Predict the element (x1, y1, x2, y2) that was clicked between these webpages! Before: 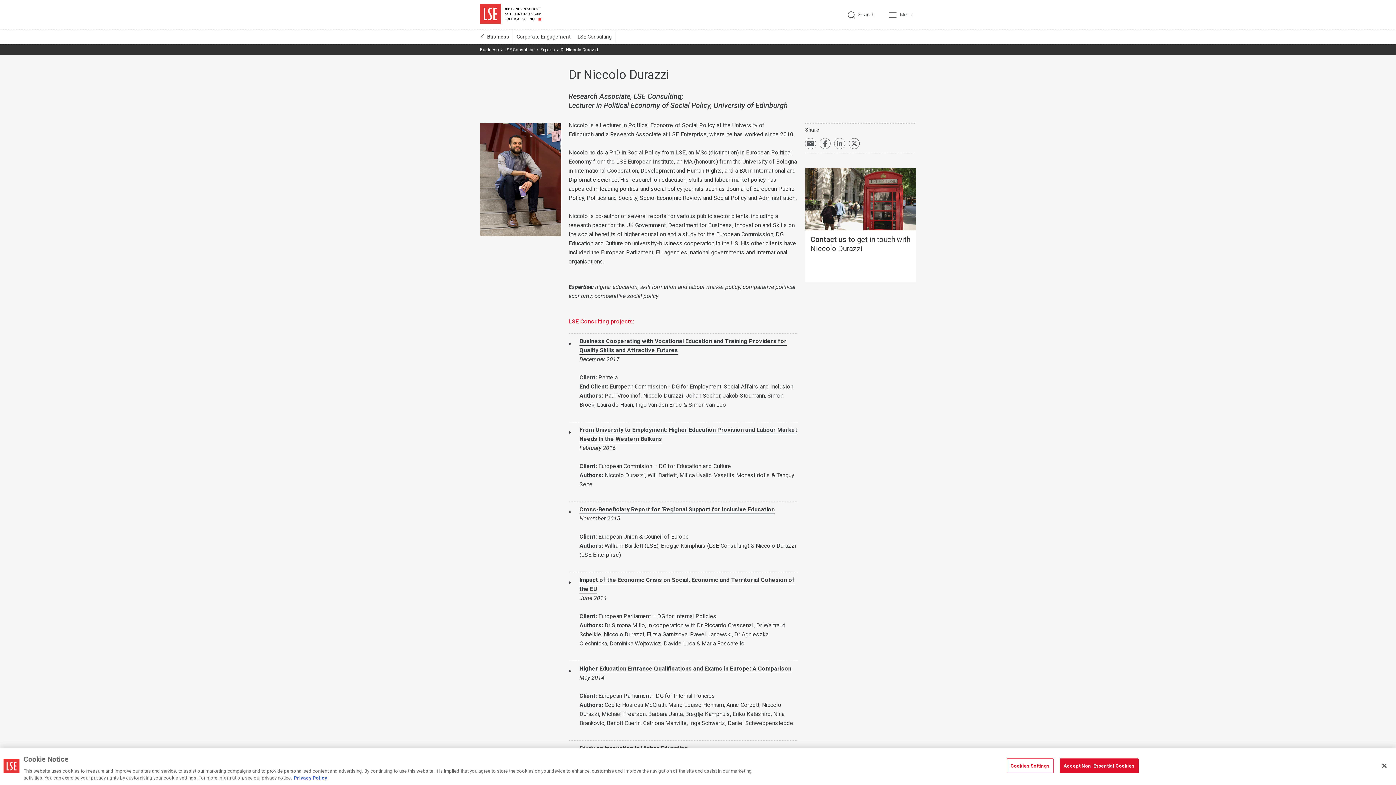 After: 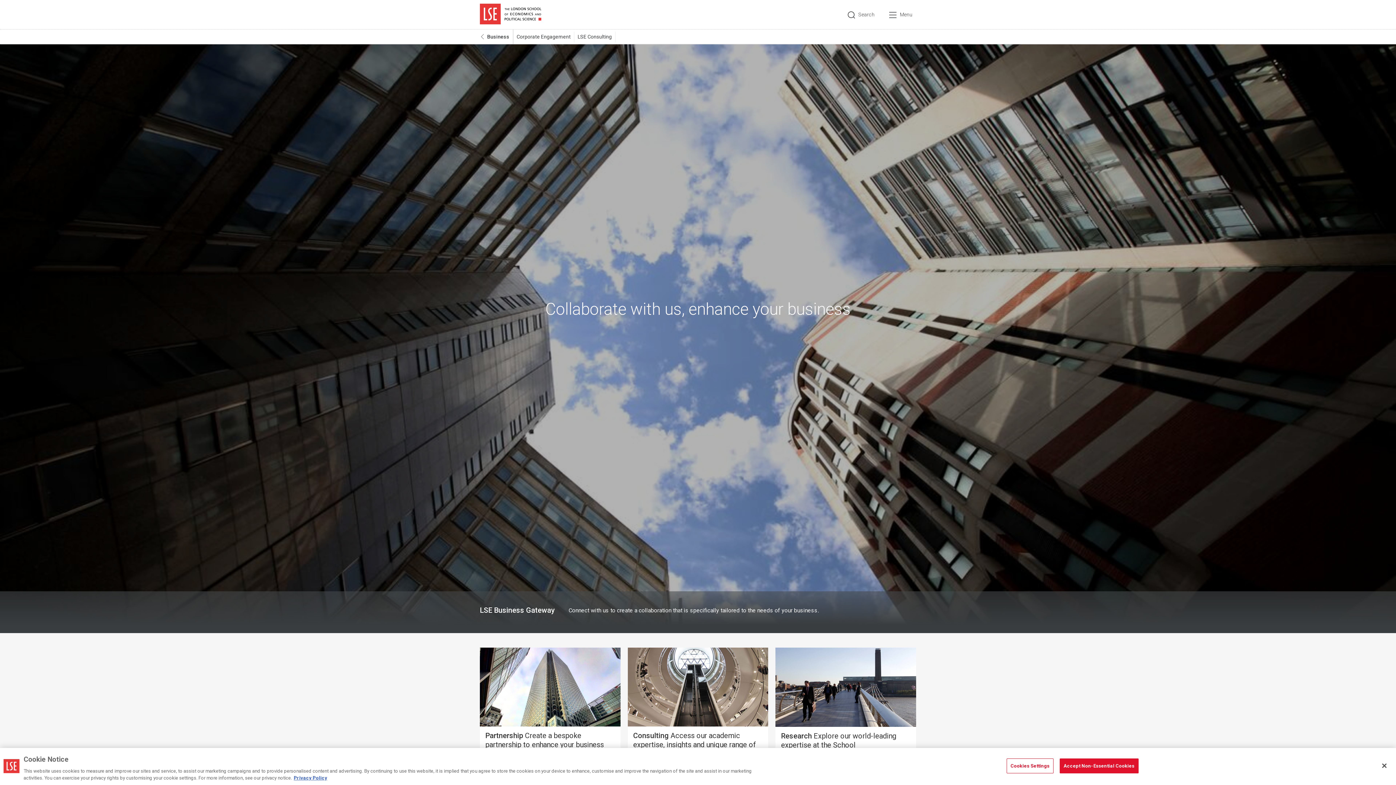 Action: bbox: (476, 29, 513, 44) label: Business